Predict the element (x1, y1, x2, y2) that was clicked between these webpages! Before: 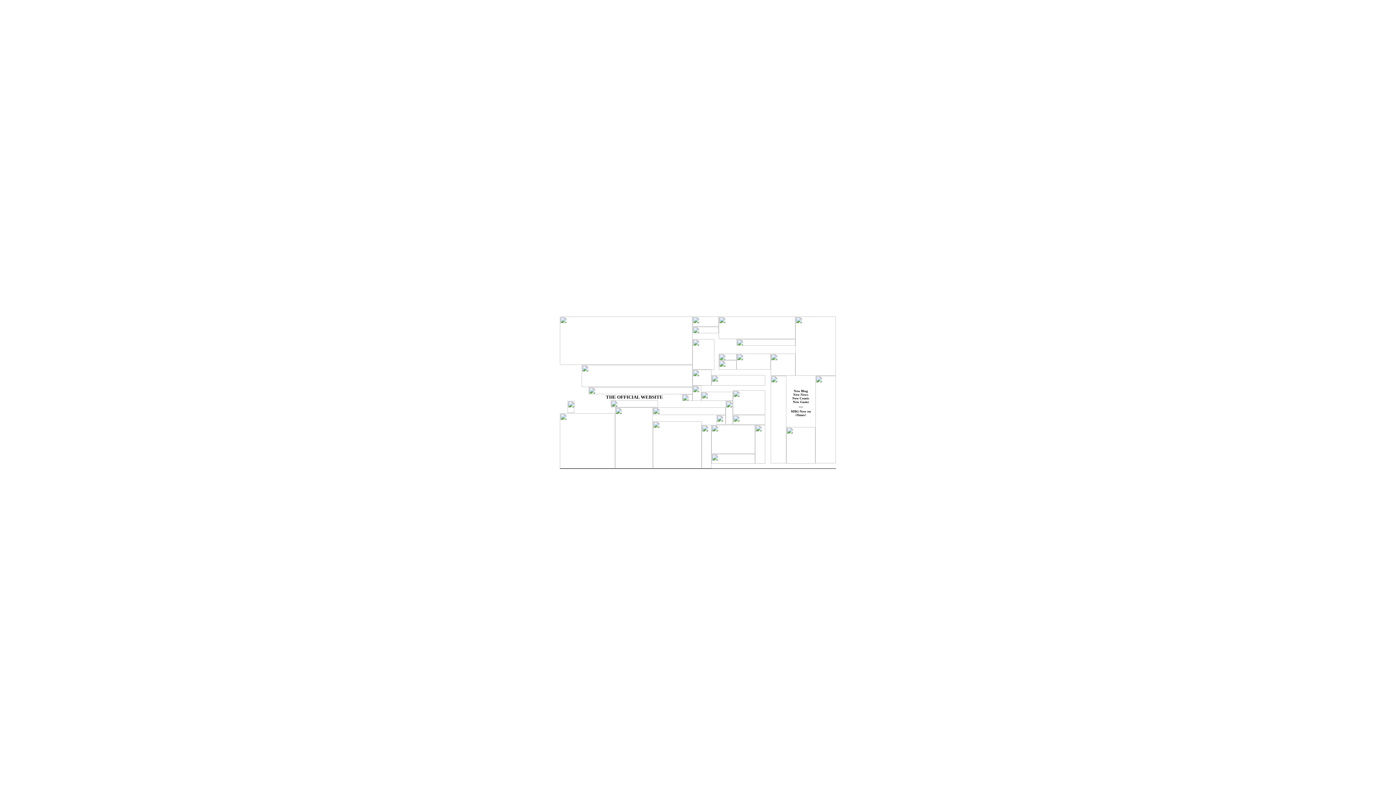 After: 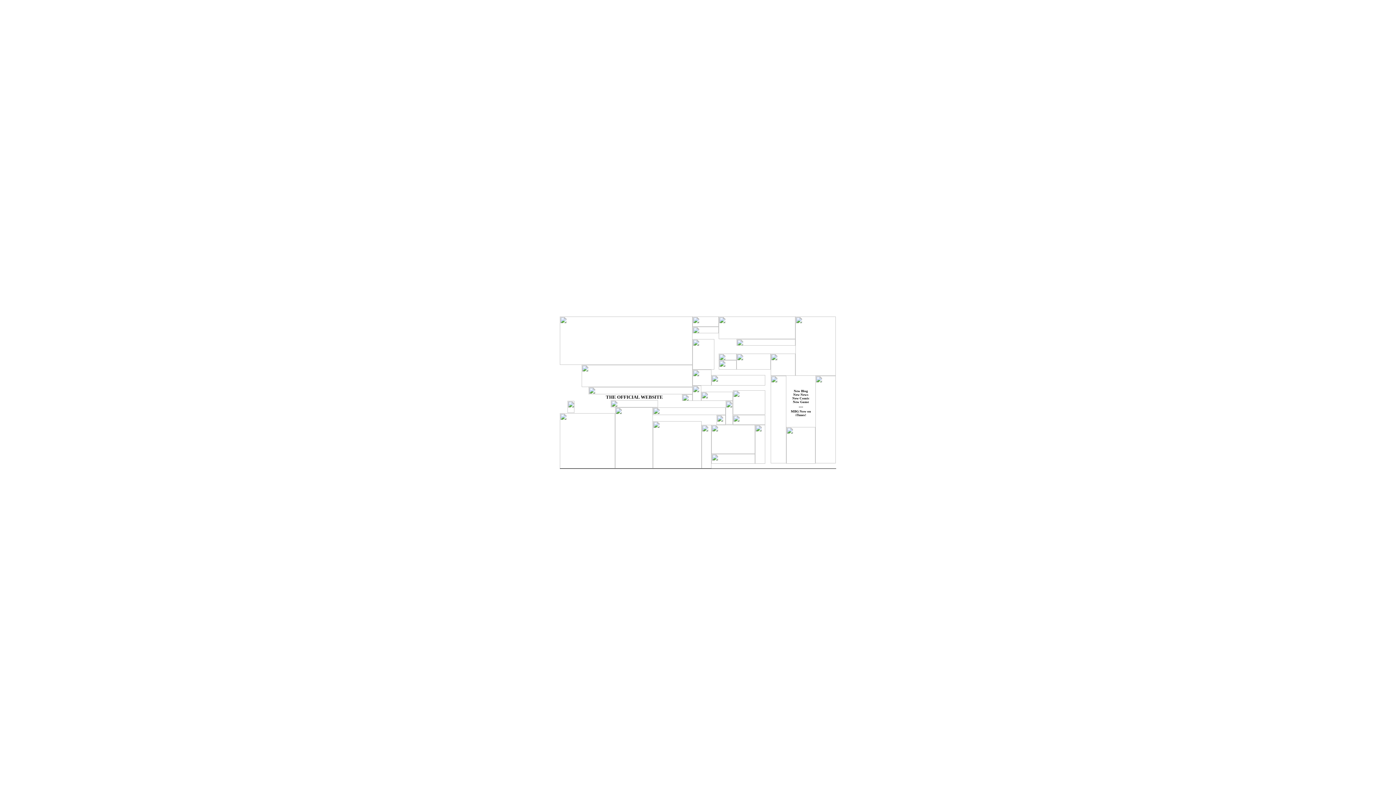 Action: bbox: (567, 396, 585, 399)